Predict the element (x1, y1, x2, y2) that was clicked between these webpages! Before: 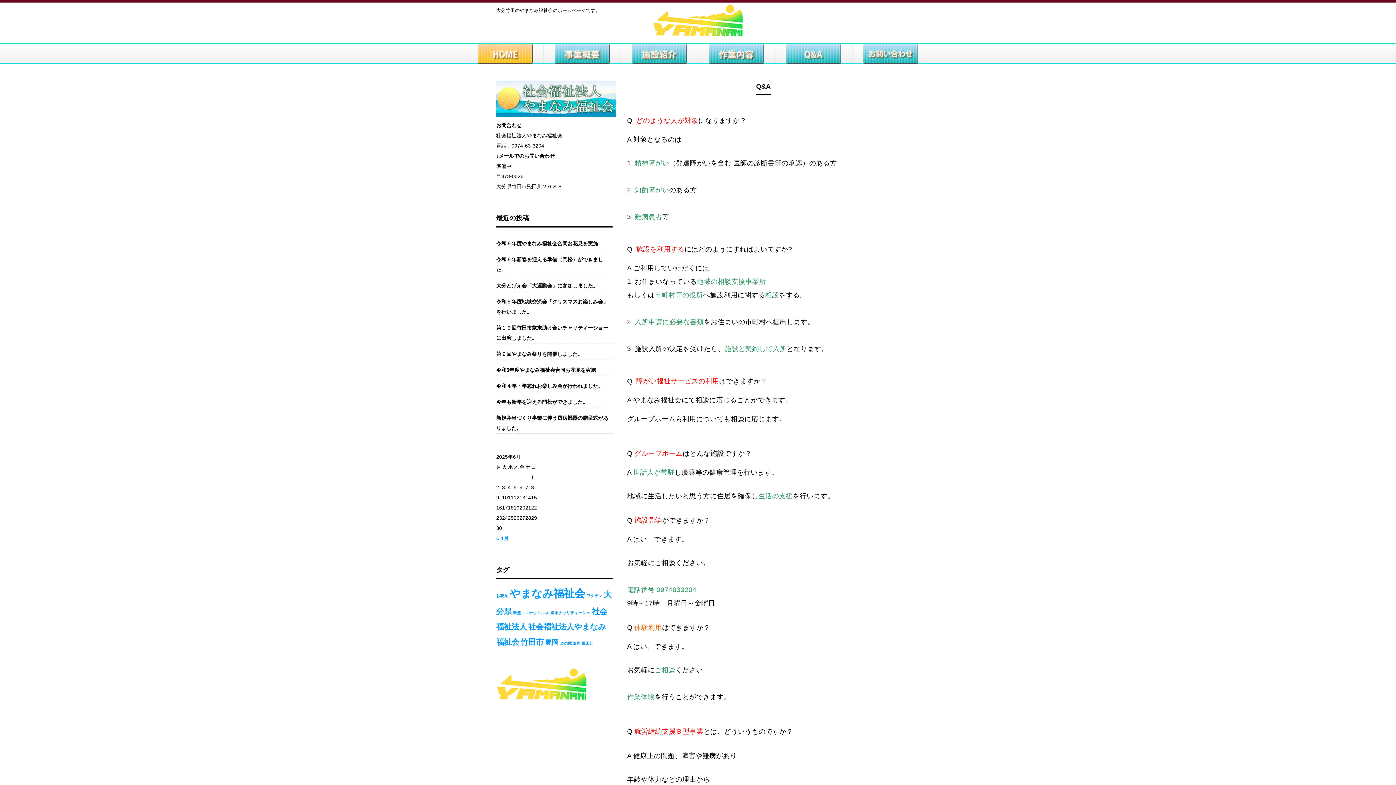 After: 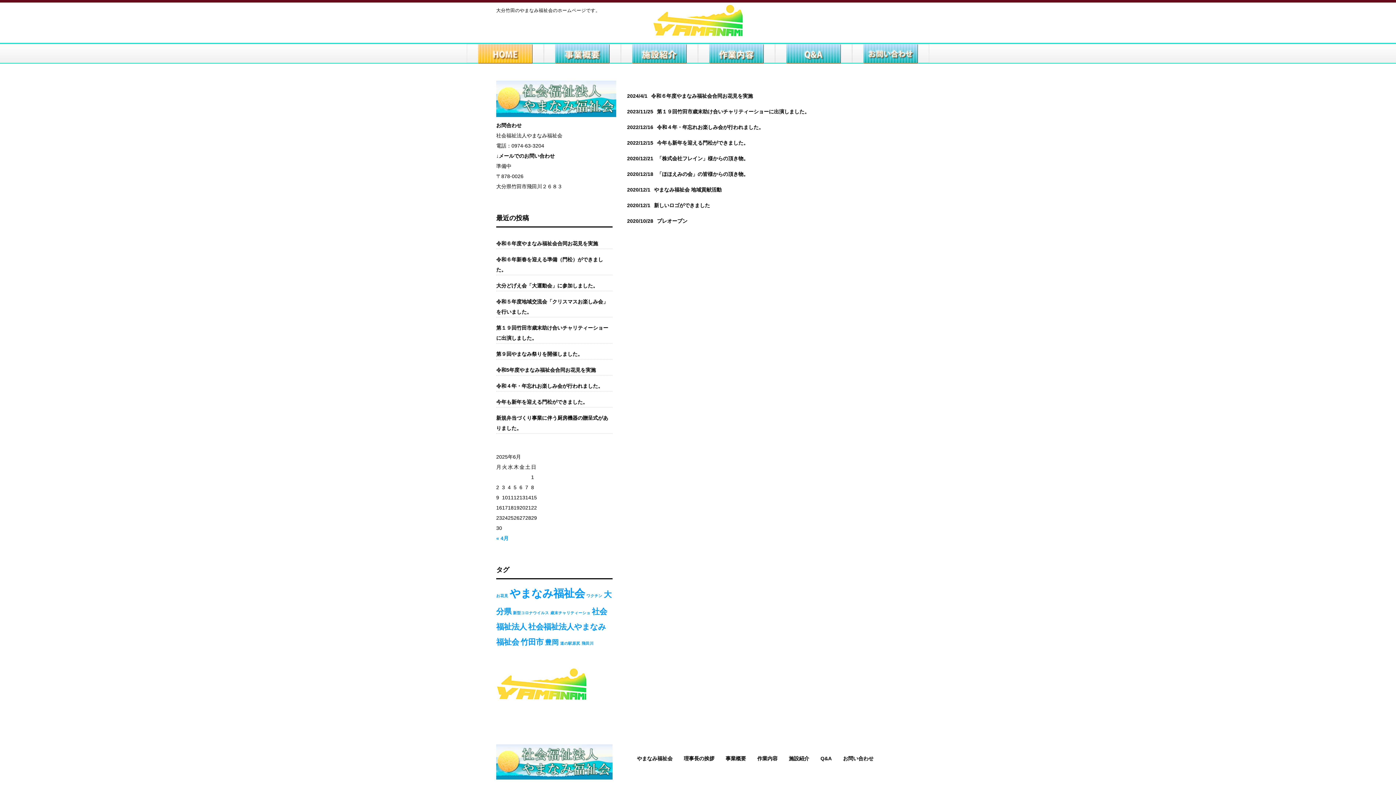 Action: bbox: (509, 587, 585, 599) label: やまなみ福祉会 (9個の項目)